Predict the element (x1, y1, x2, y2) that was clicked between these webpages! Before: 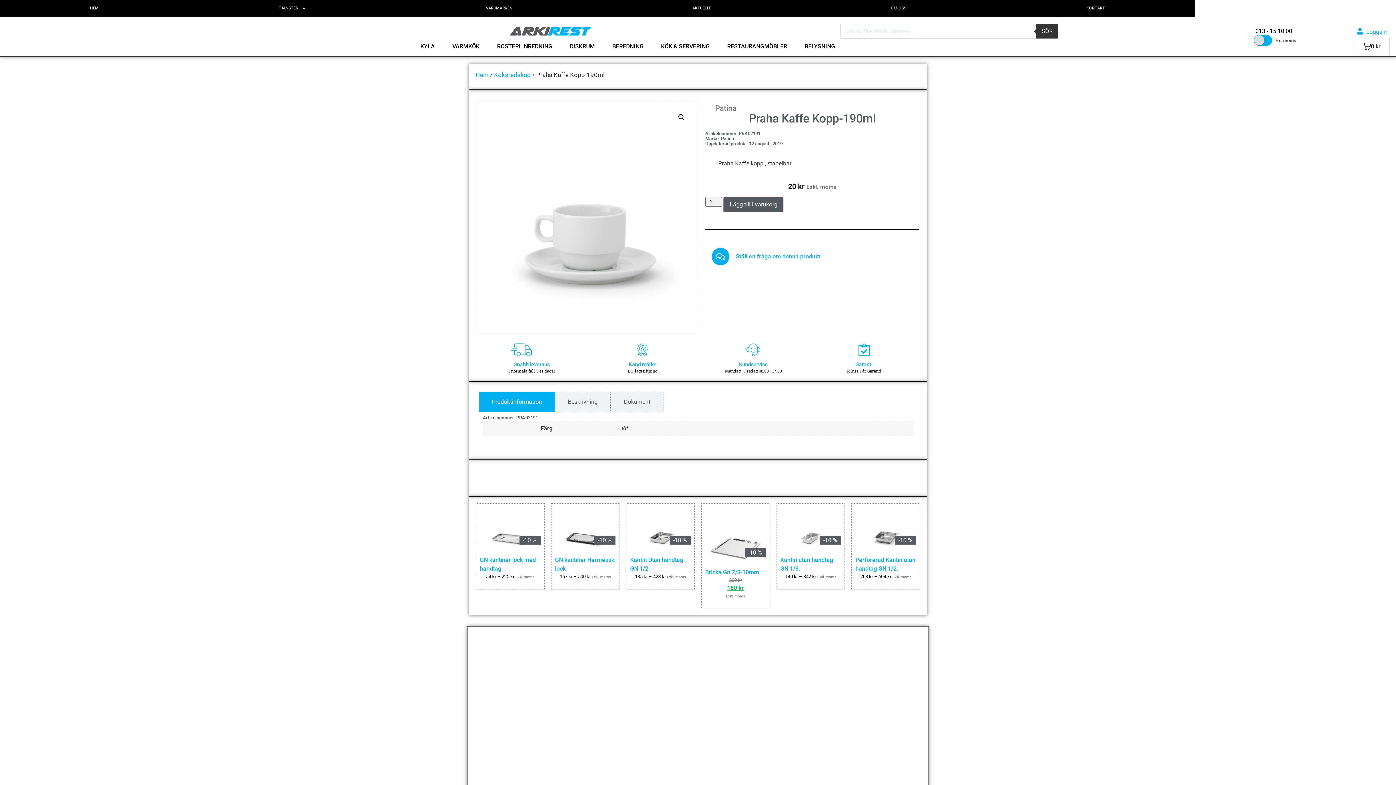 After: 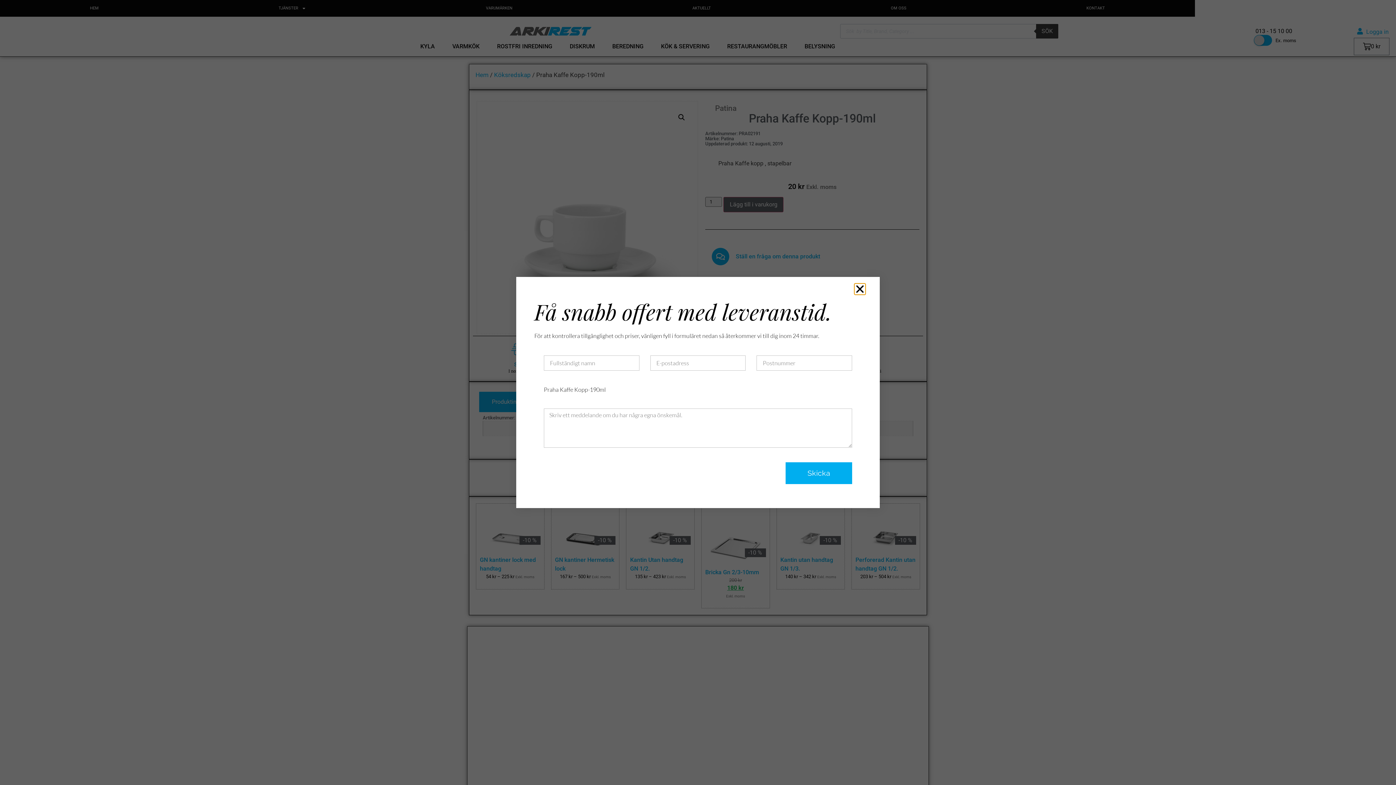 Action: label: Ställ en fråga om denna produkt bbox: (712, 248, 729, 265)